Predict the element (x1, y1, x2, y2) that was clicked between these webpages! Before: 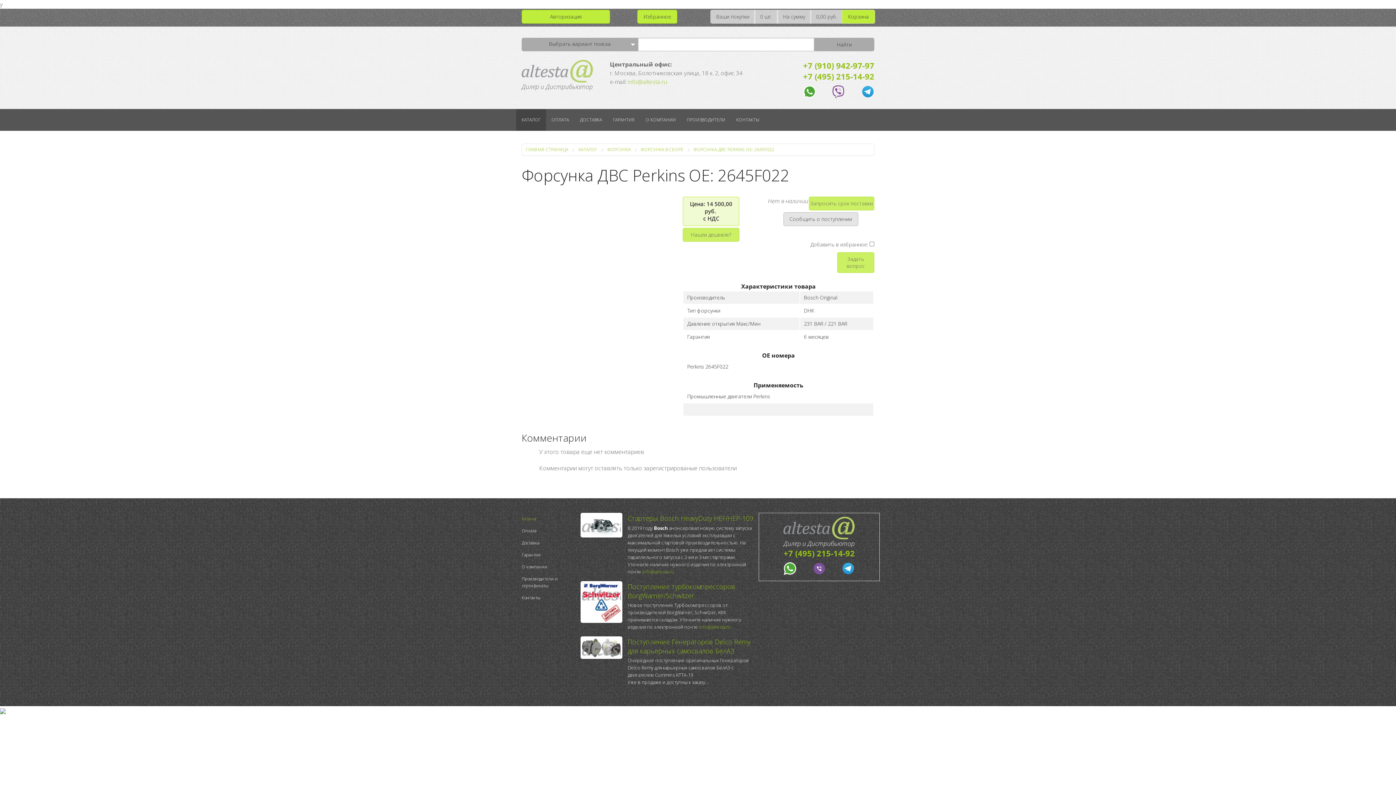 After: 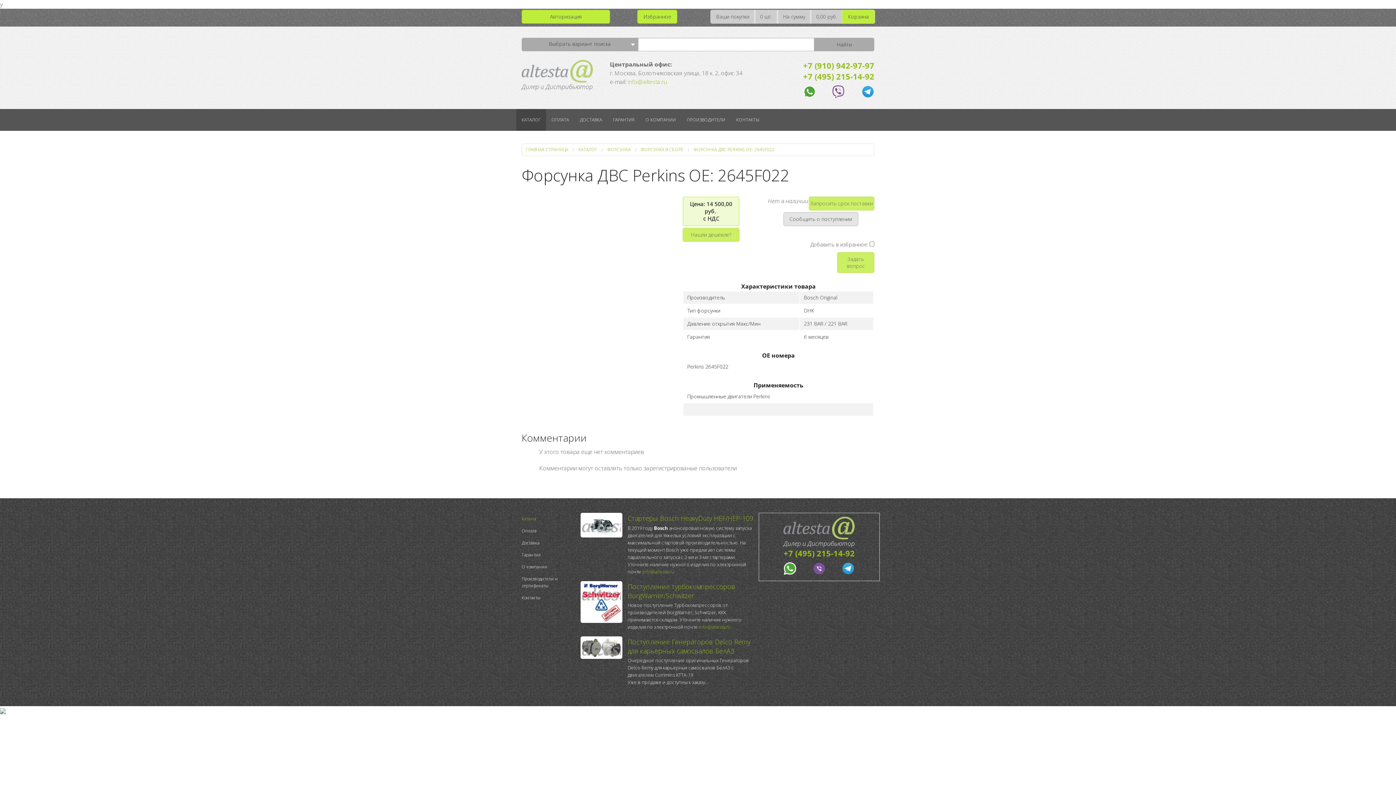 Action: bbox: (842, 562, 855, 575)